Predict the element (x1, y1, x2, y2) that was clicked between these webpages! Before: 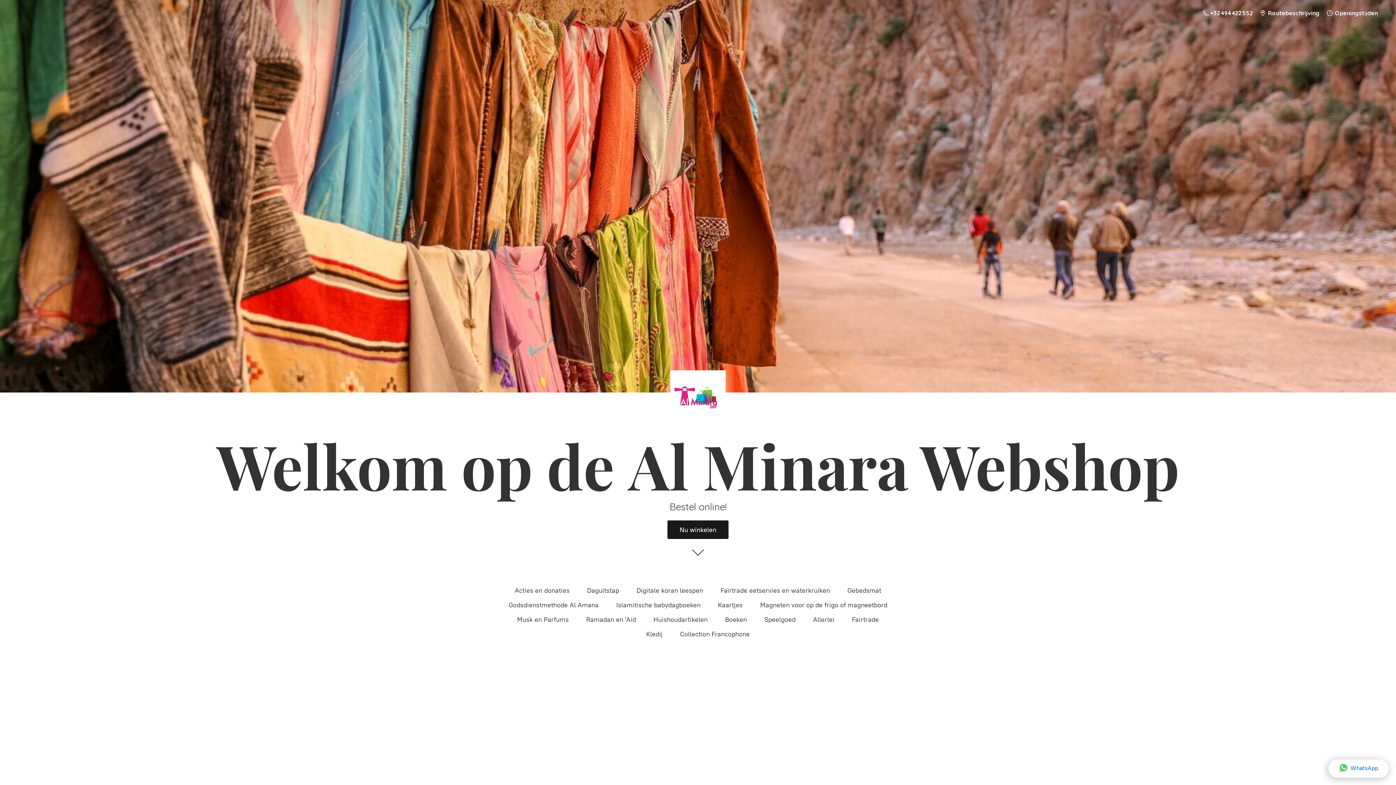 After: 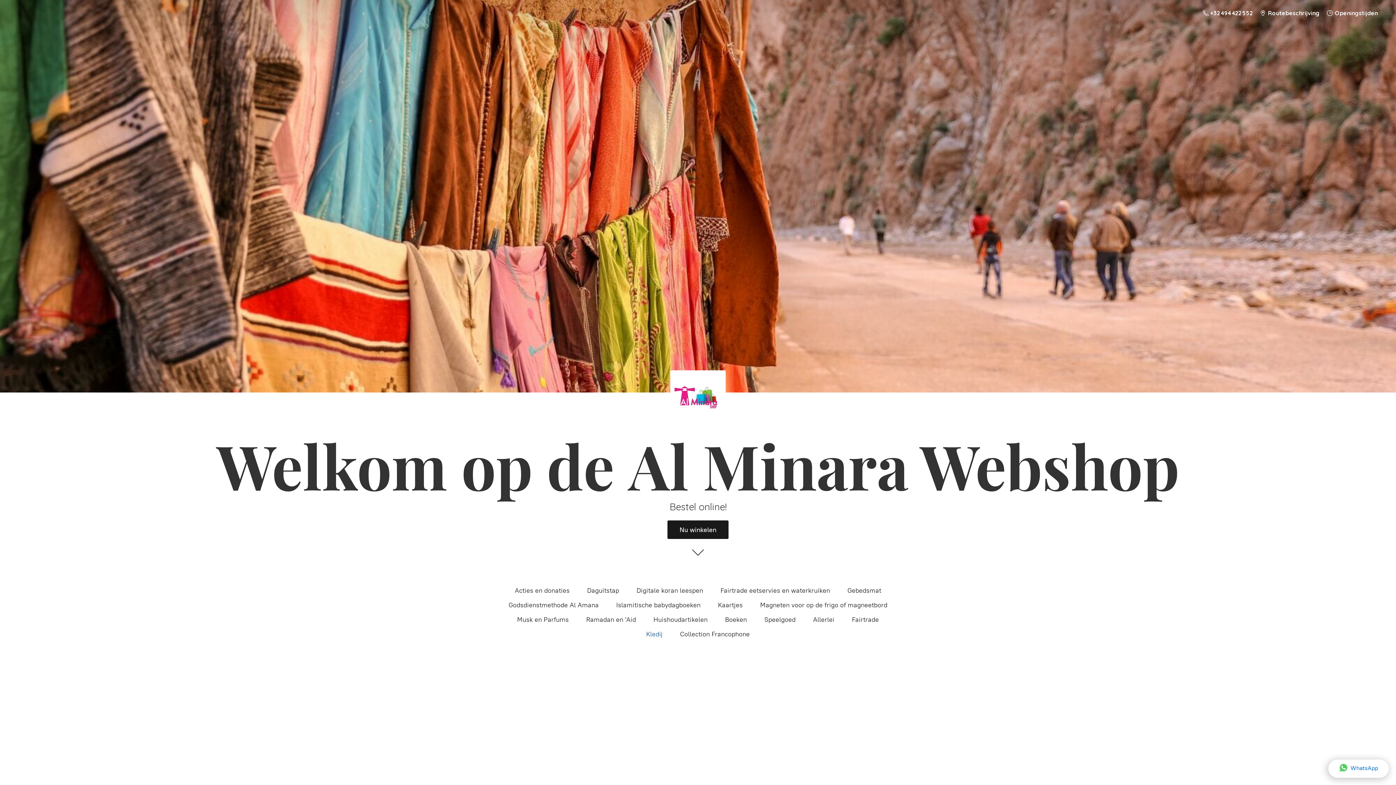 Action: bbox: (646, 628, 662, 640) label: Kledij